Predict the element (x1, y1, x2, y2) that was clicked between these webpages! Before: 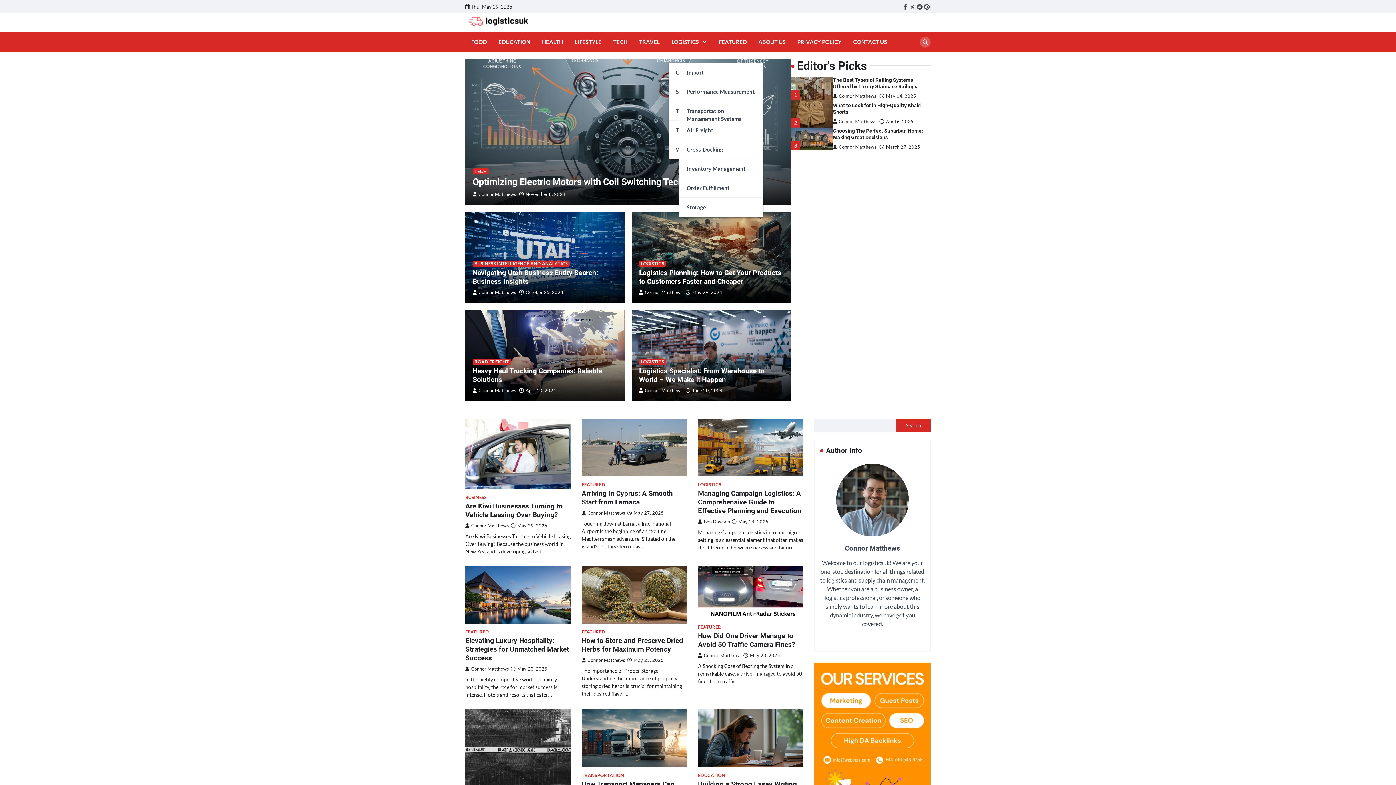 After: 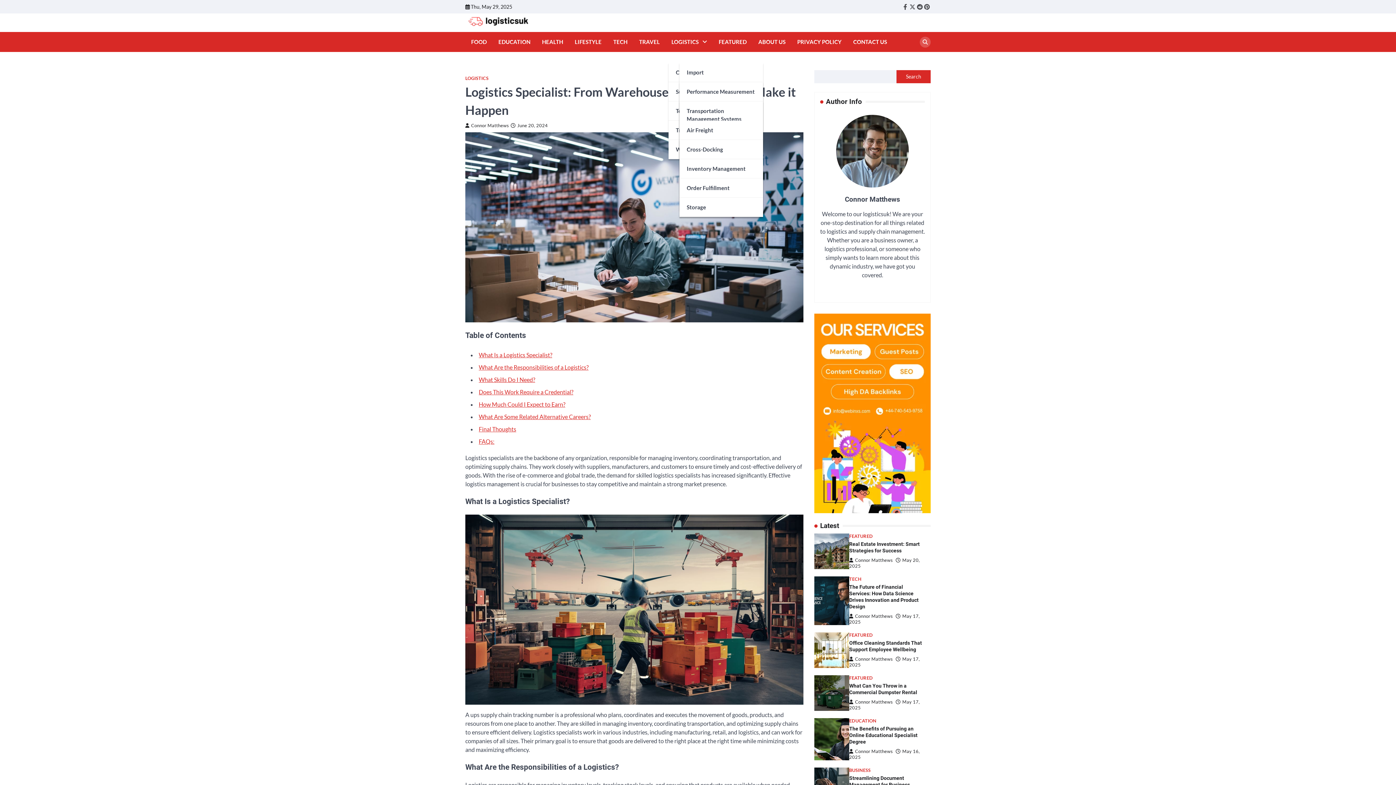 Action: label: Logistics Specialist: From Warehouse to World – We Make it Happen bbox: (639, 366, 764, 384)